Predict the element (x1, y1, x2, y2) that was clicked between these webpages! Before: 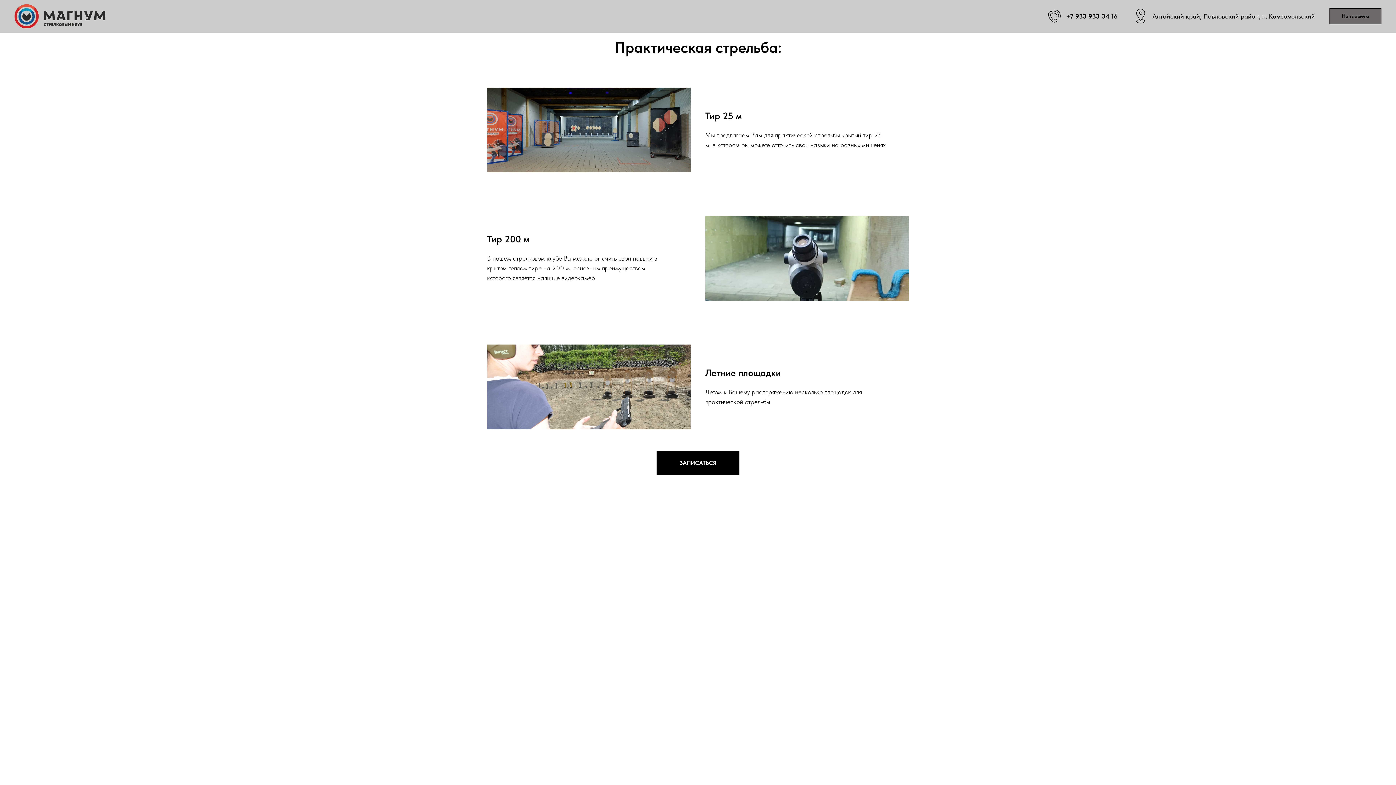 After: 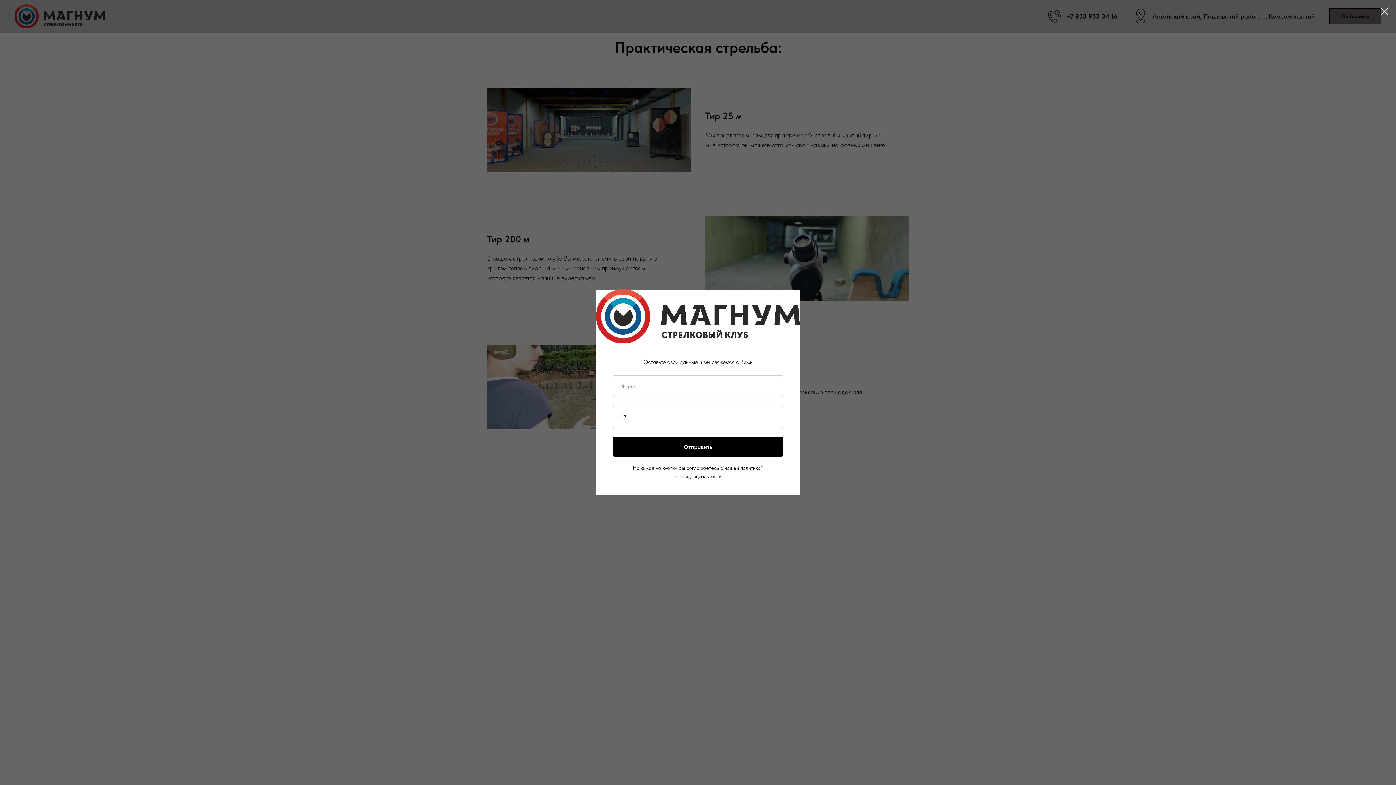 Action: label: ЗАПИСАТЬСЯ bbox: (656, 451, 739, 475)